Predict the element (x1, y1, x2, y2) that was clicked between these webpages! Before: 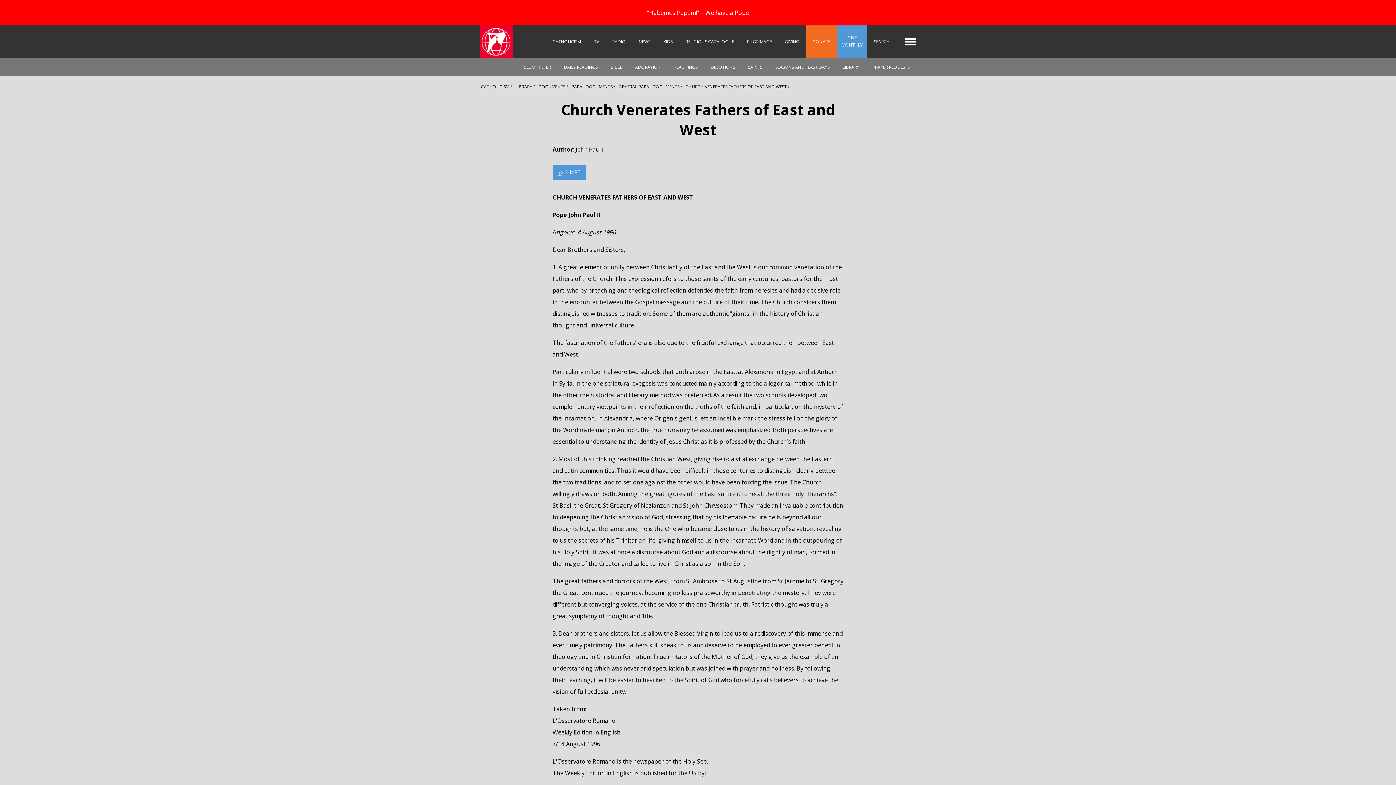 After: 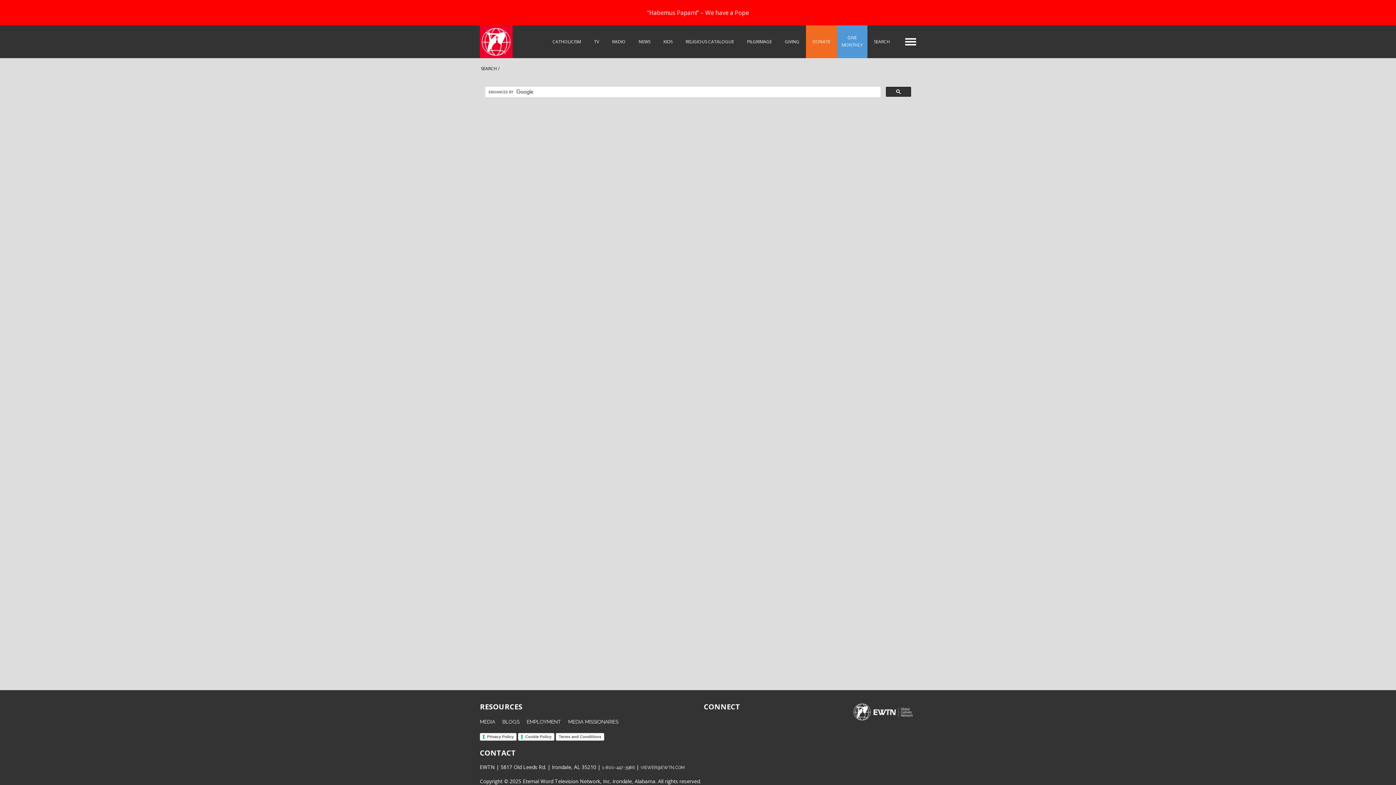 Action: label: SEARCH bbox: (867, 25, 896, 58)